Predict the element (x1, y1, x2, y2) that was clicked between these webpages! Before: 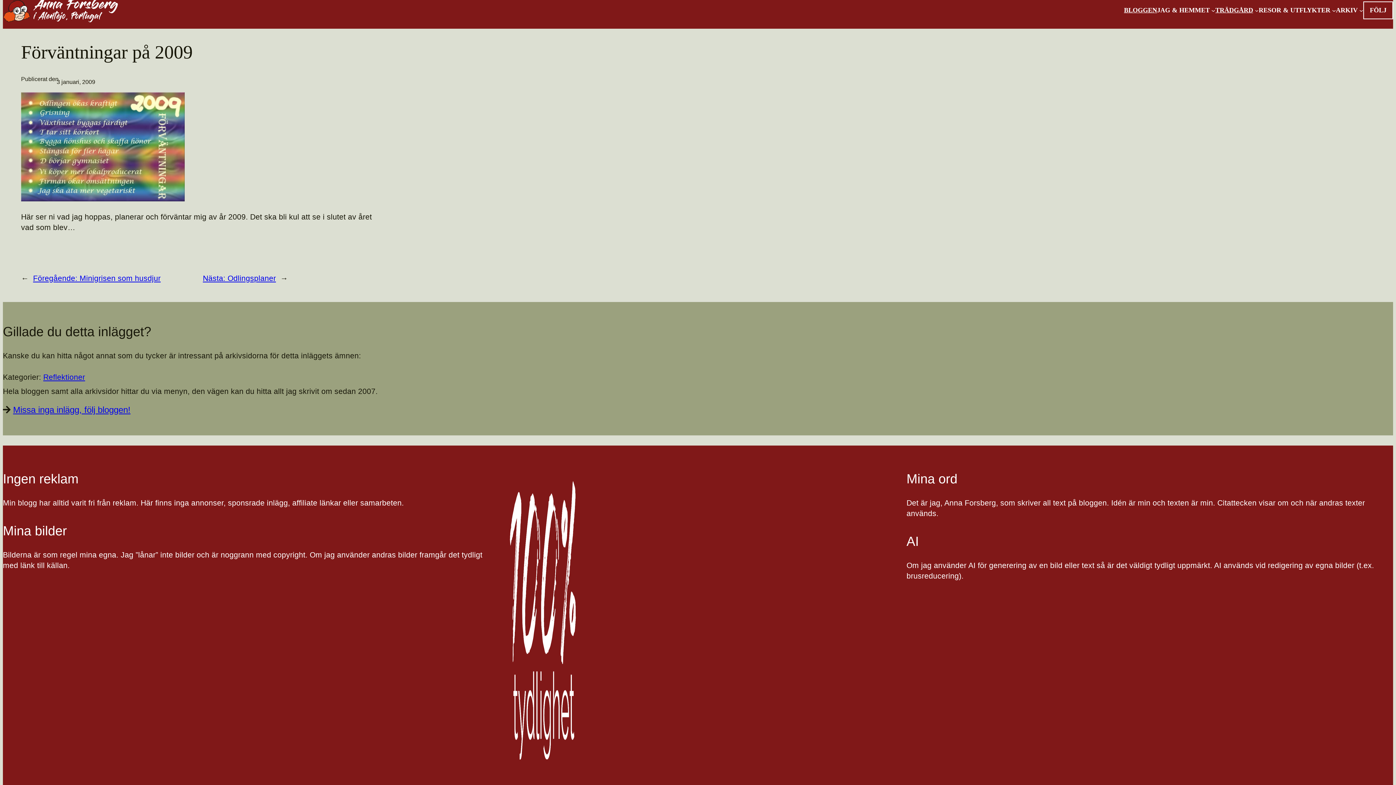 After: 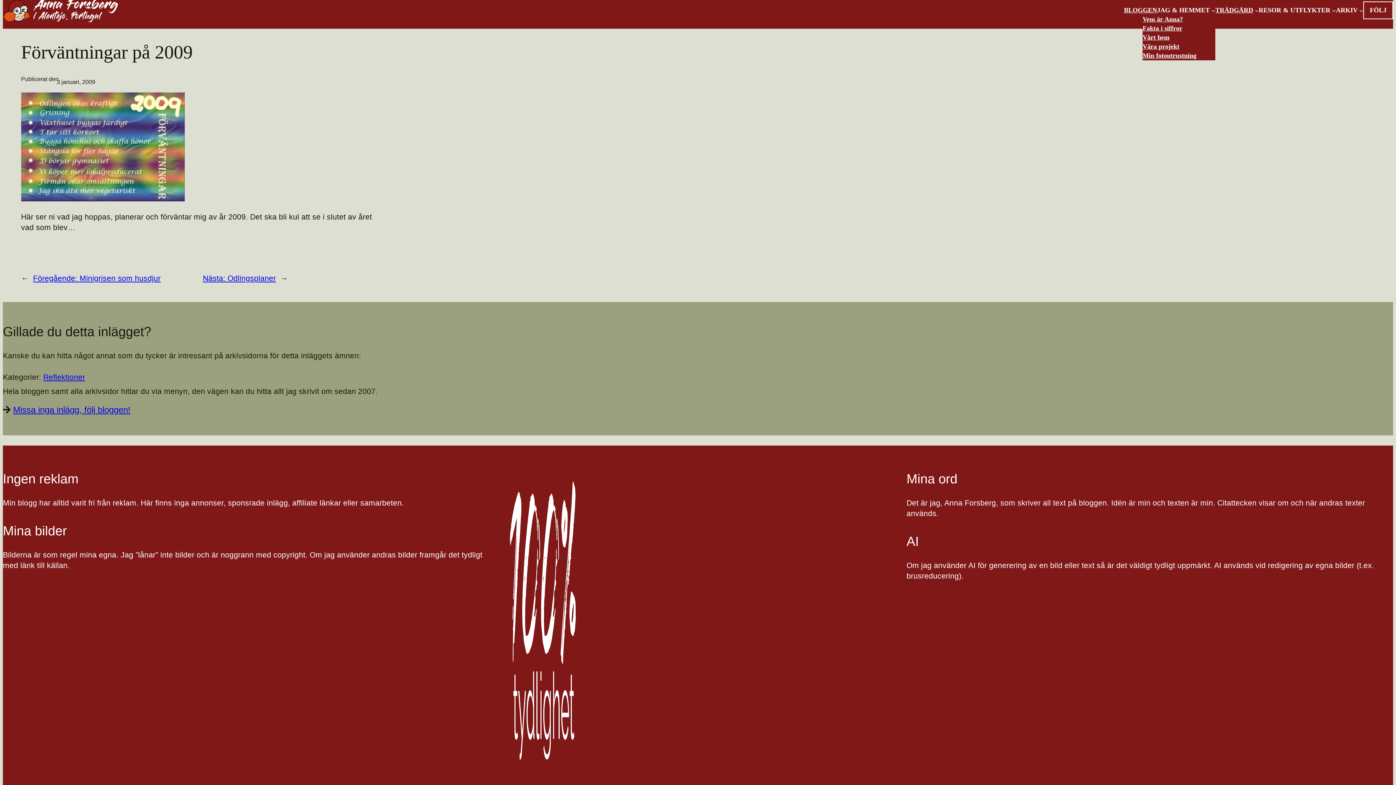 Action: bbox: (1211, 8, 1215, 12) label: Undermeny för Jag & hemmet